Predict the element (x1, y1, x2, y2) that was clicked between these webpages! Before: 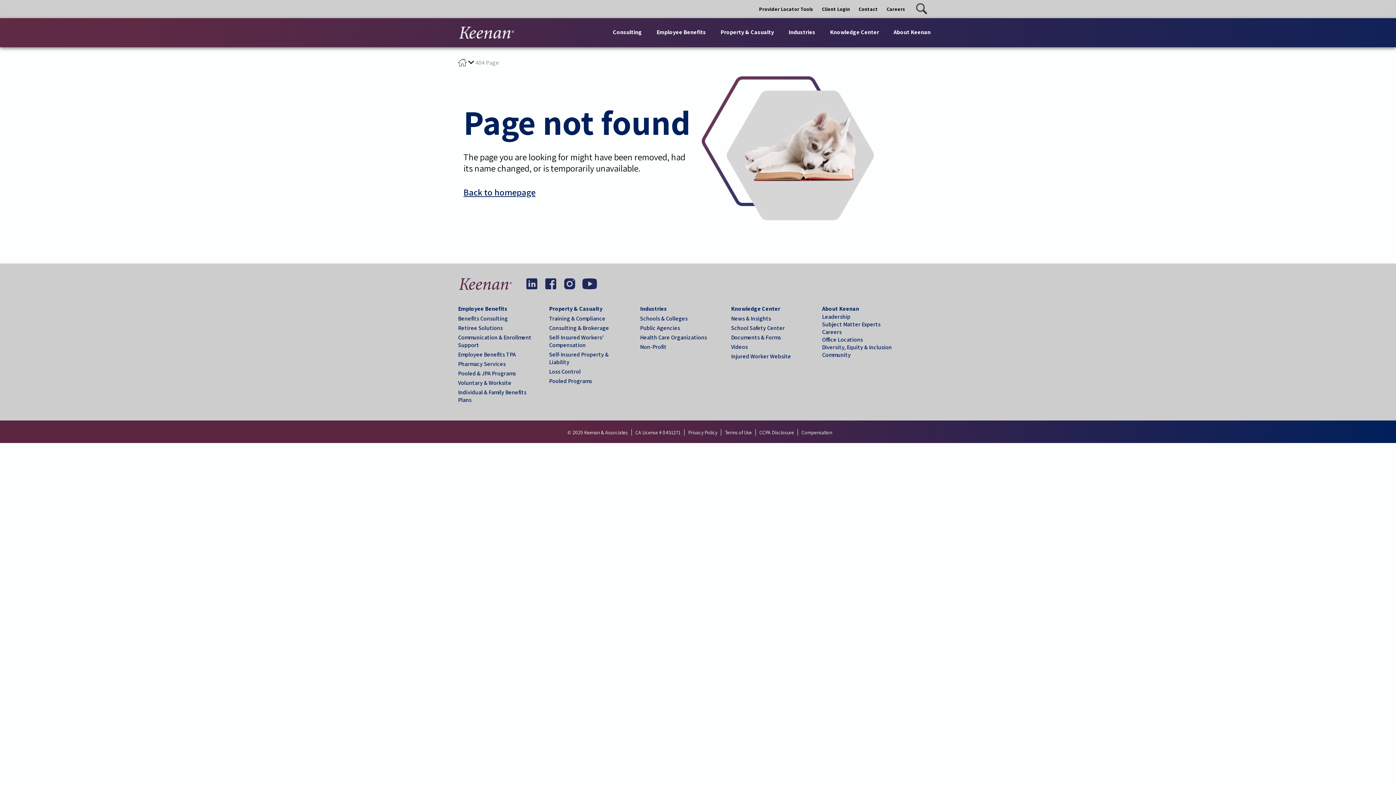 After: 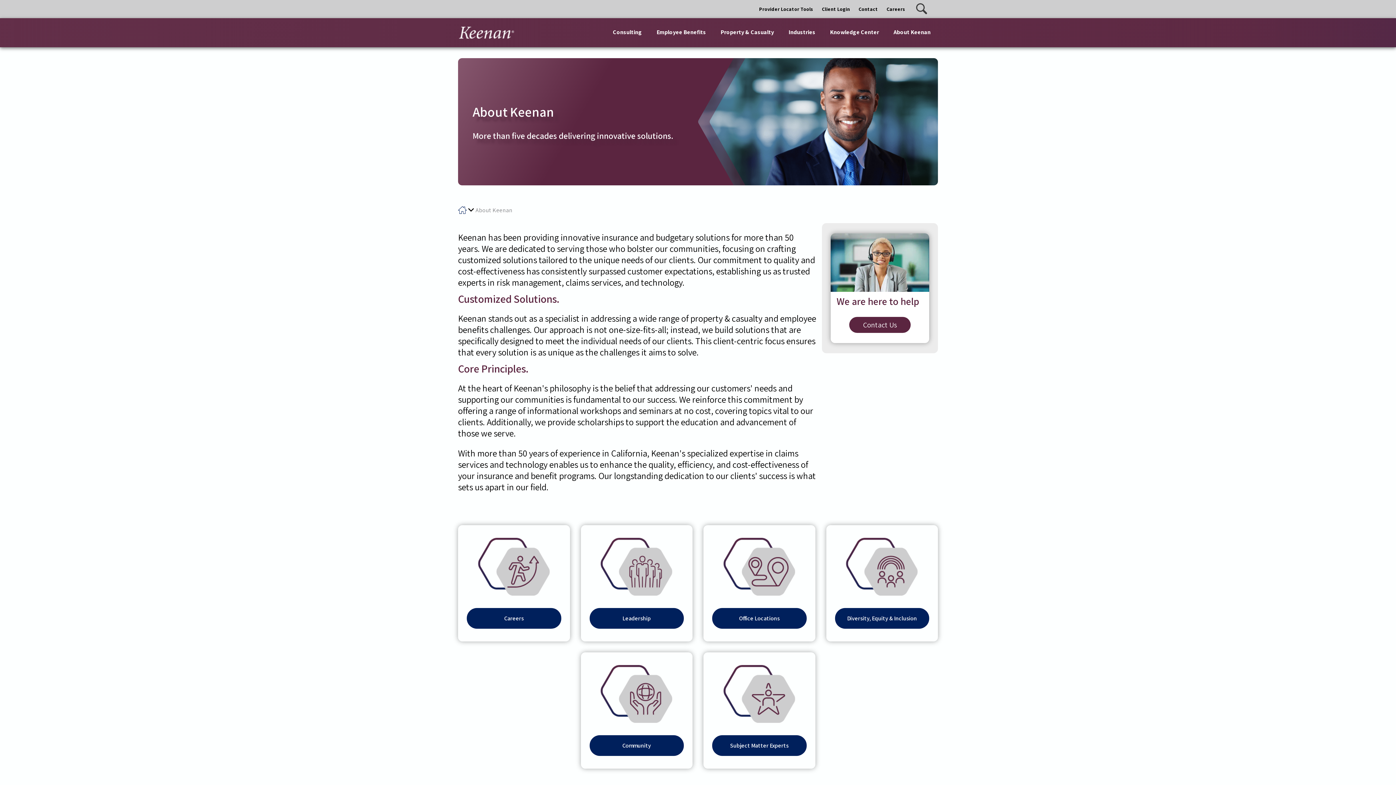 Action: bbox: (822, 305, 938, 313) label: About Keenan